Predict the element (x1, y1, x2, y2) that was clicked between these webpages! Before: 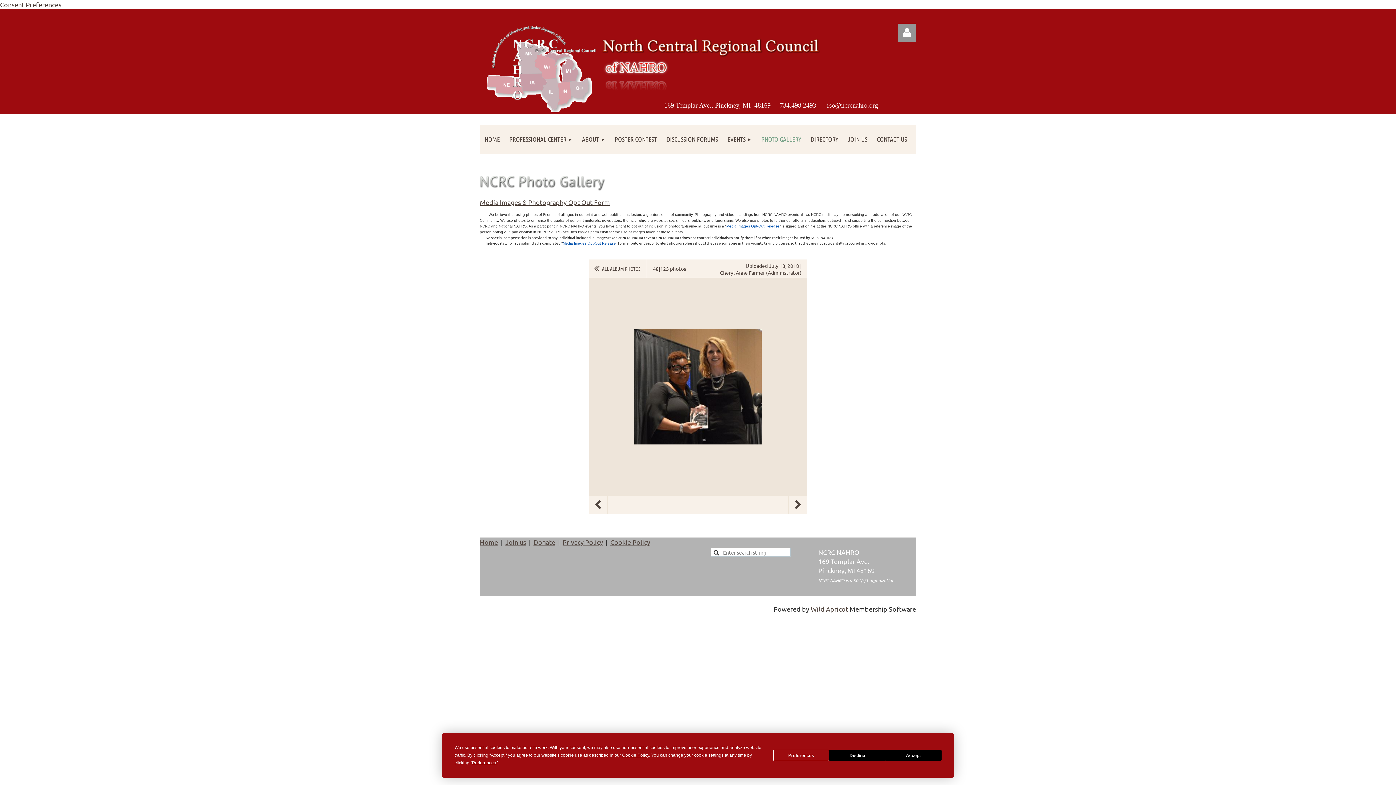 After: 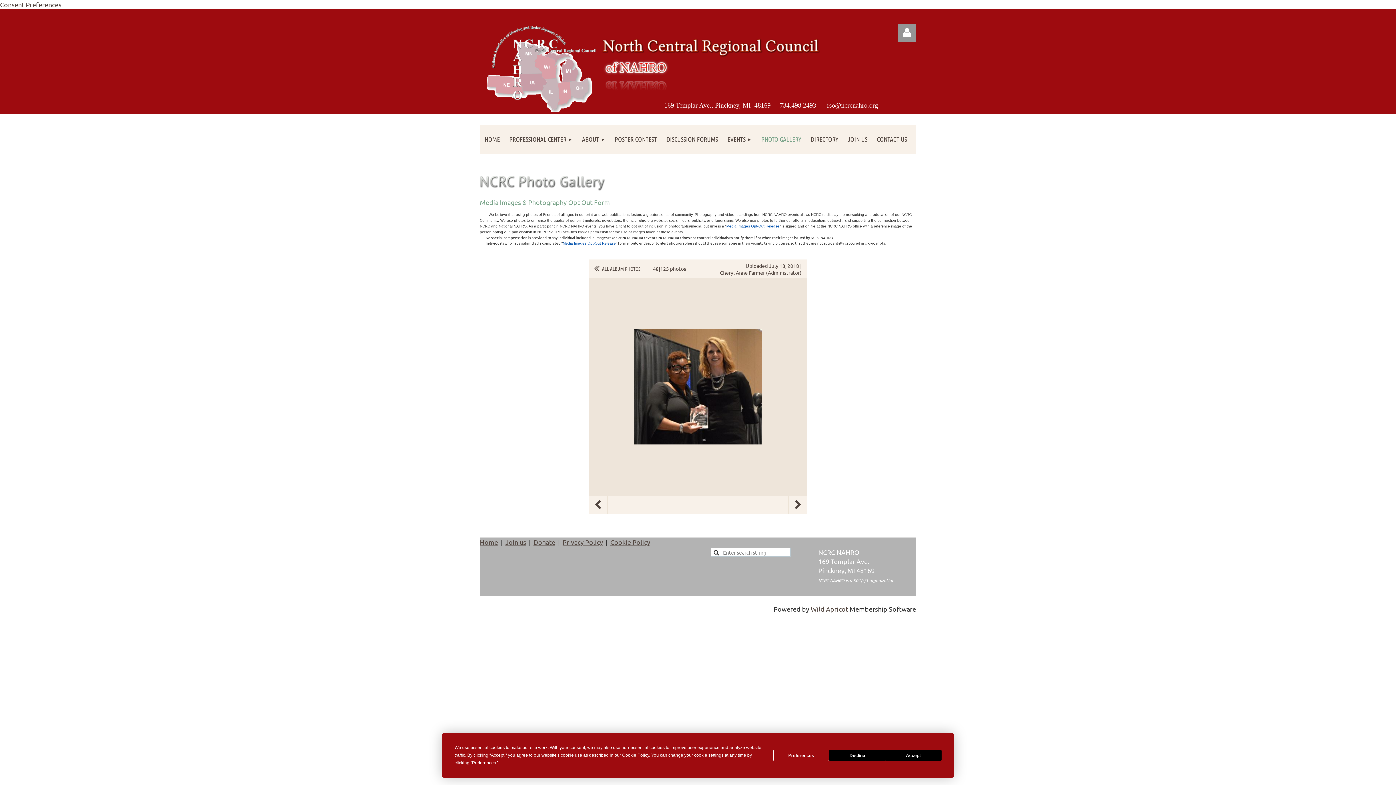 Action: label: Media Images & Photography Opt-Out Form
 bbox: (480, 198, 610, 206)